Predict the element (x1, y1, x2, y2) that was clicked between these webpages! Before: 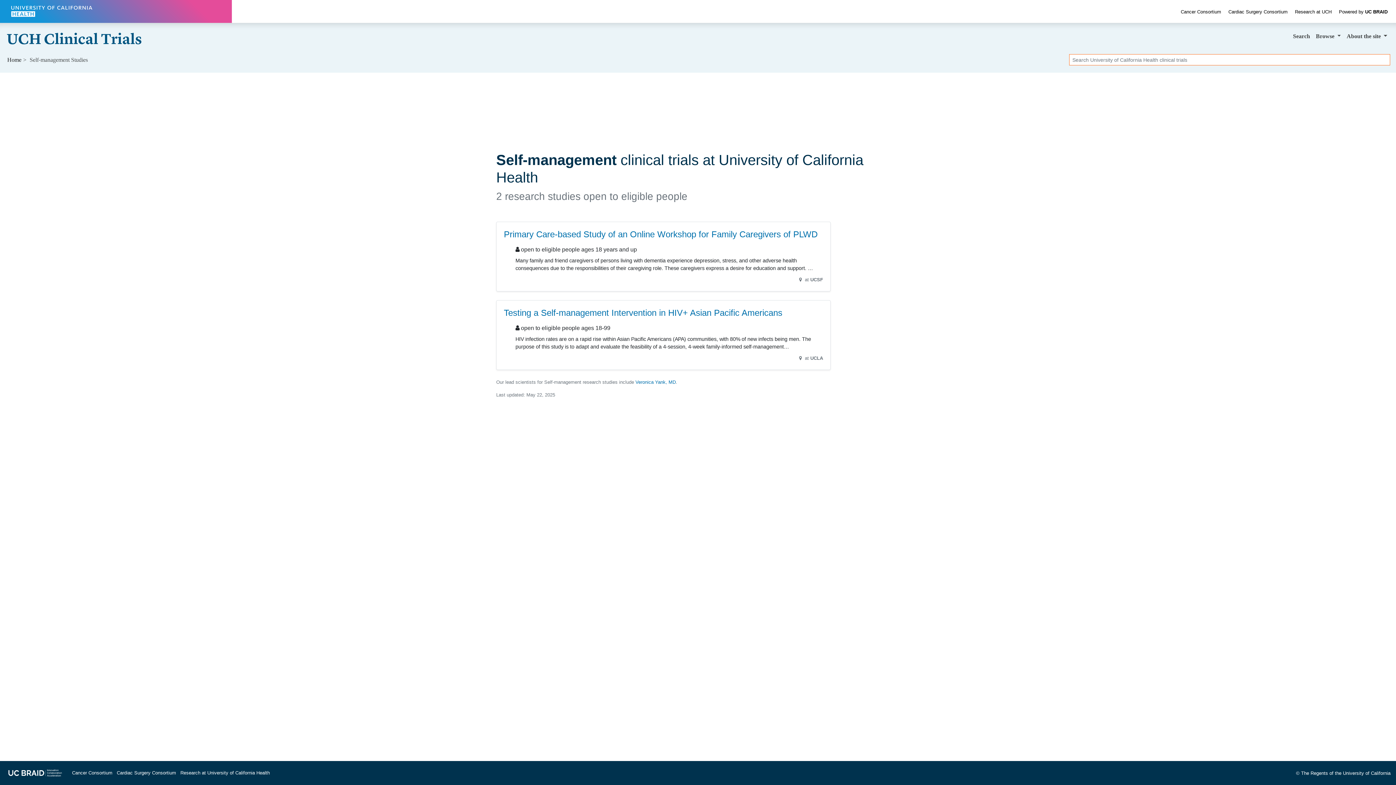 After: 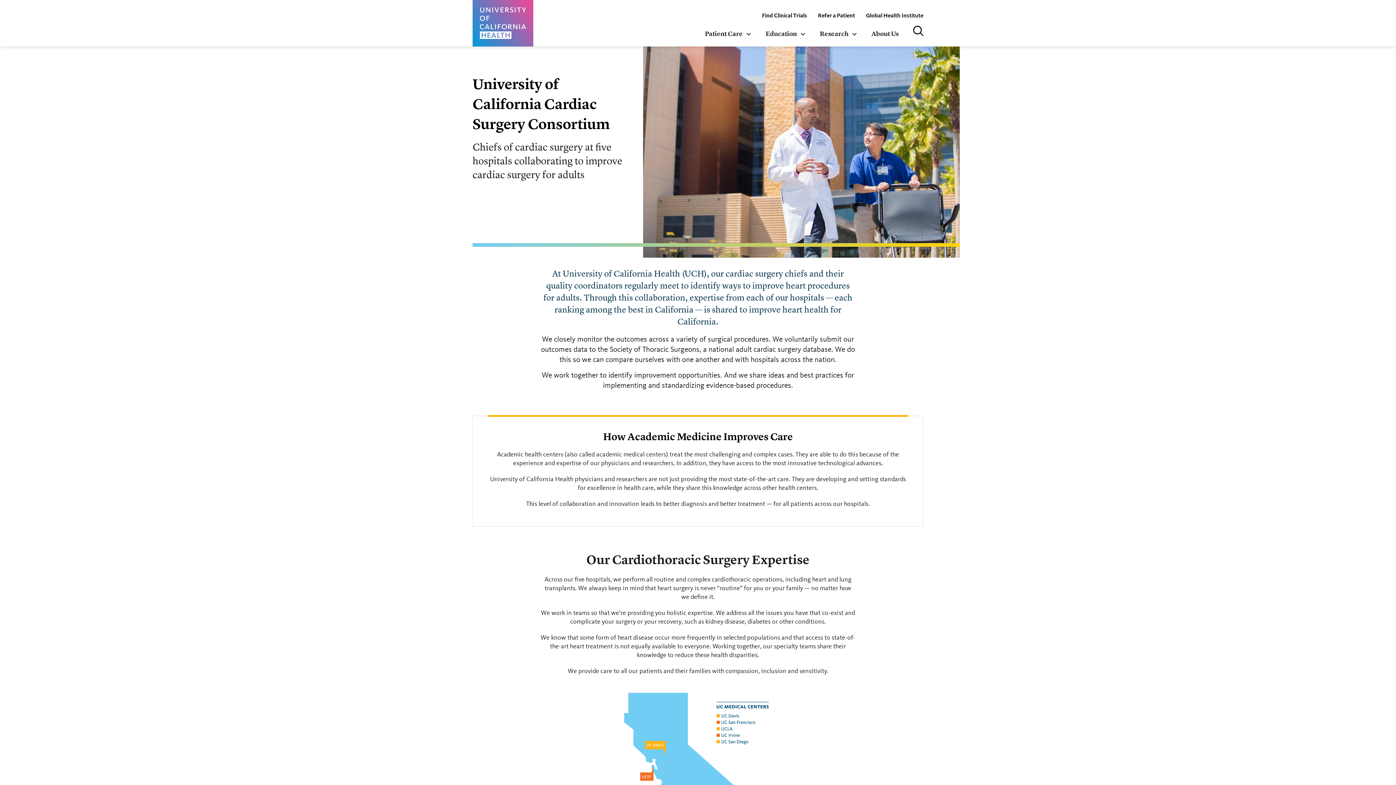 Action: label: Cardiac Surgery Consortium bbox: (1228, 8, 1288, 14)